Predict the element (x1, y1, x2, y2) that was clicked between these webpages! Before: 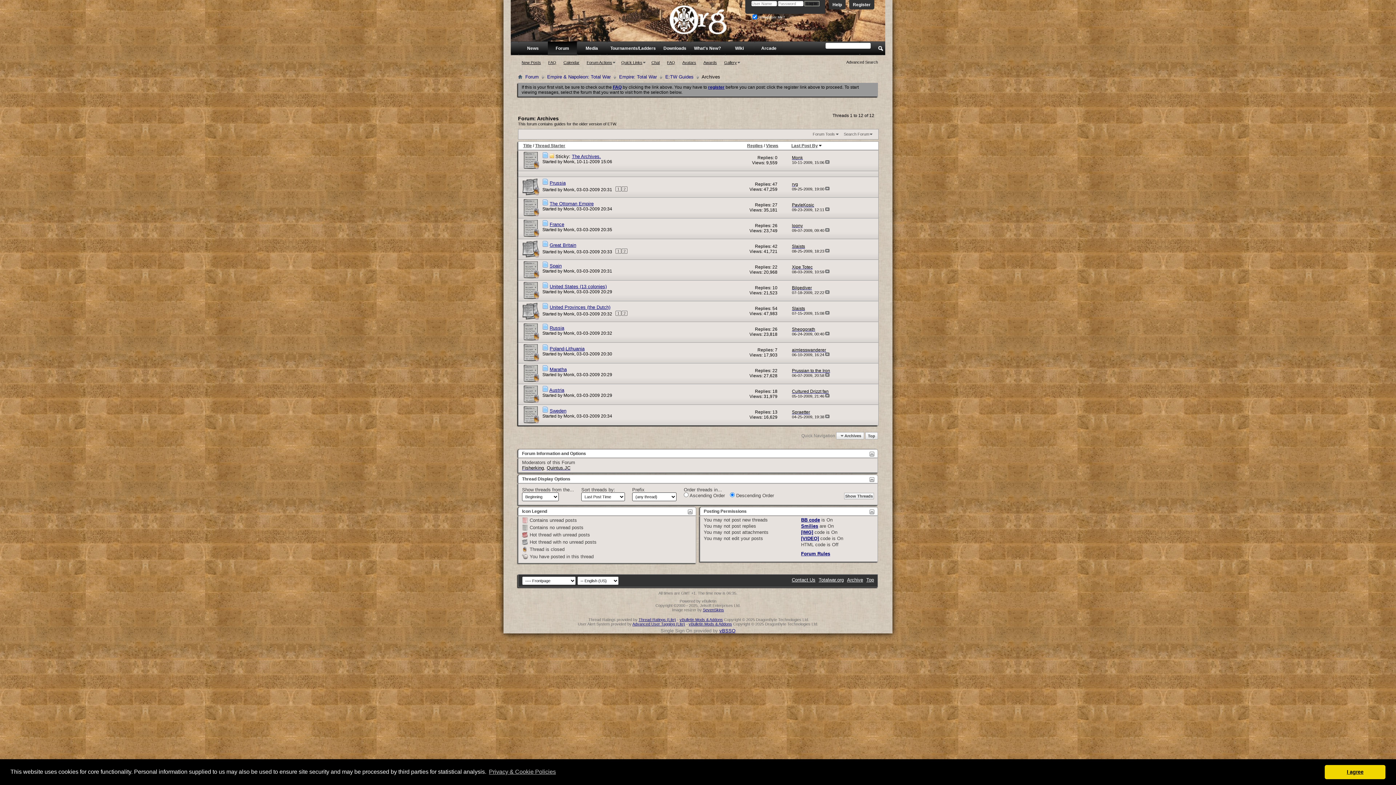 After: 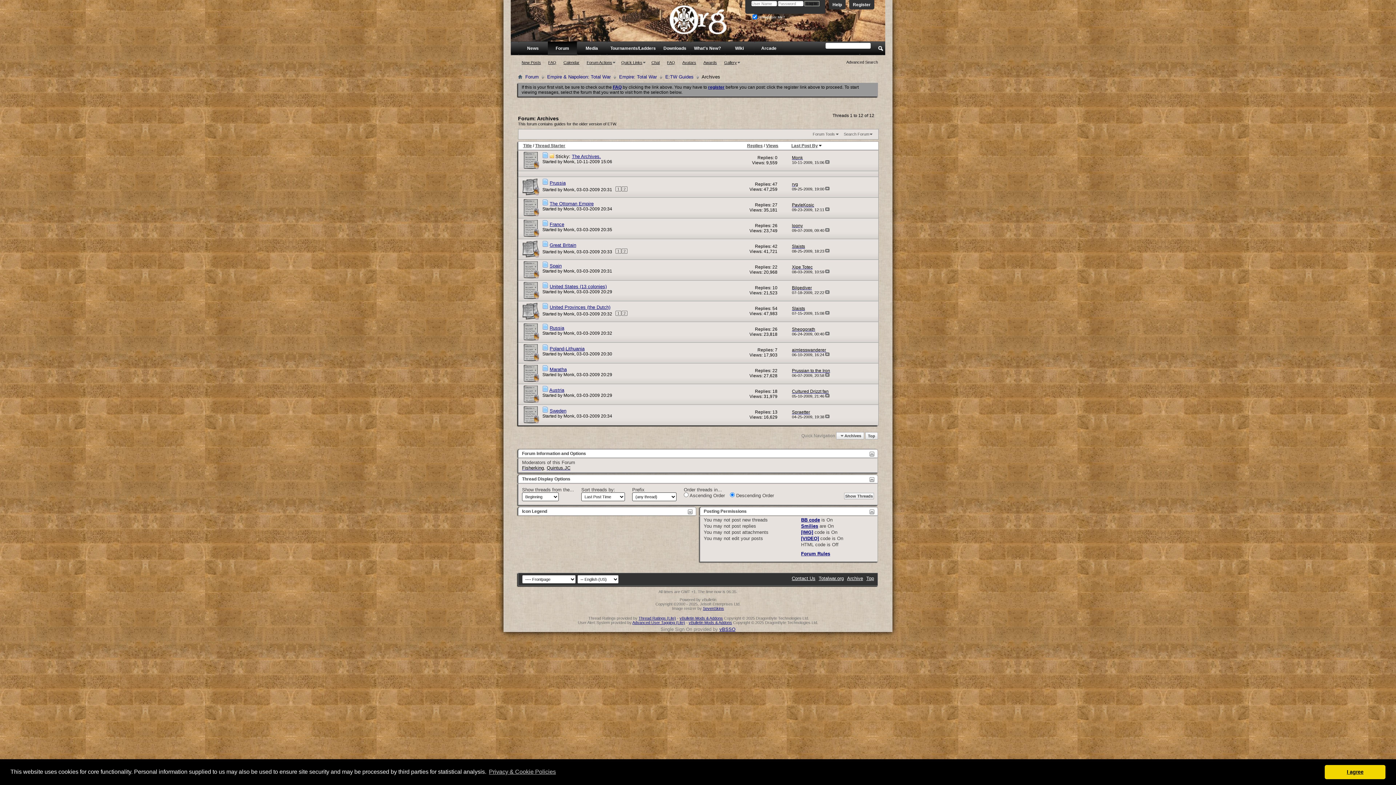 Action: bbox: (688, 509, 692, 514)